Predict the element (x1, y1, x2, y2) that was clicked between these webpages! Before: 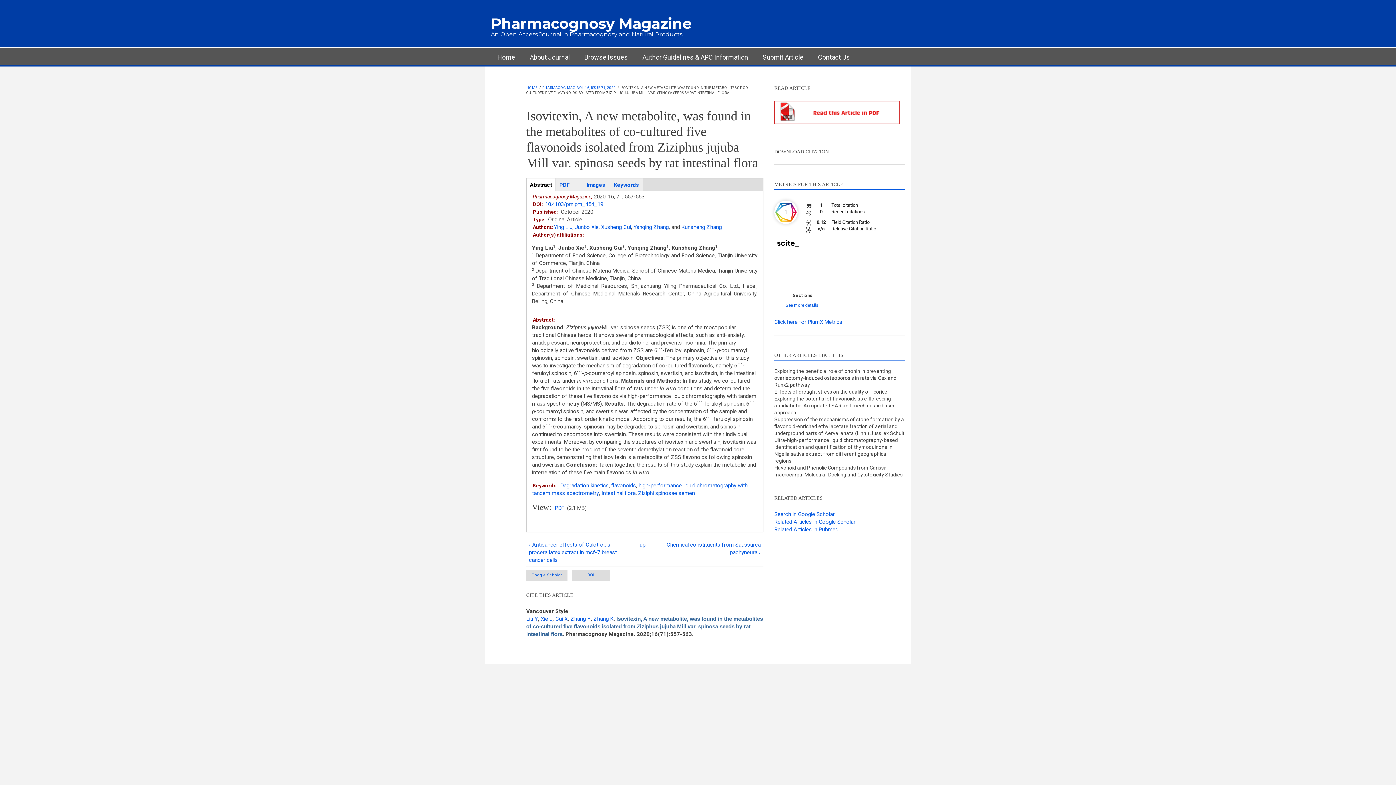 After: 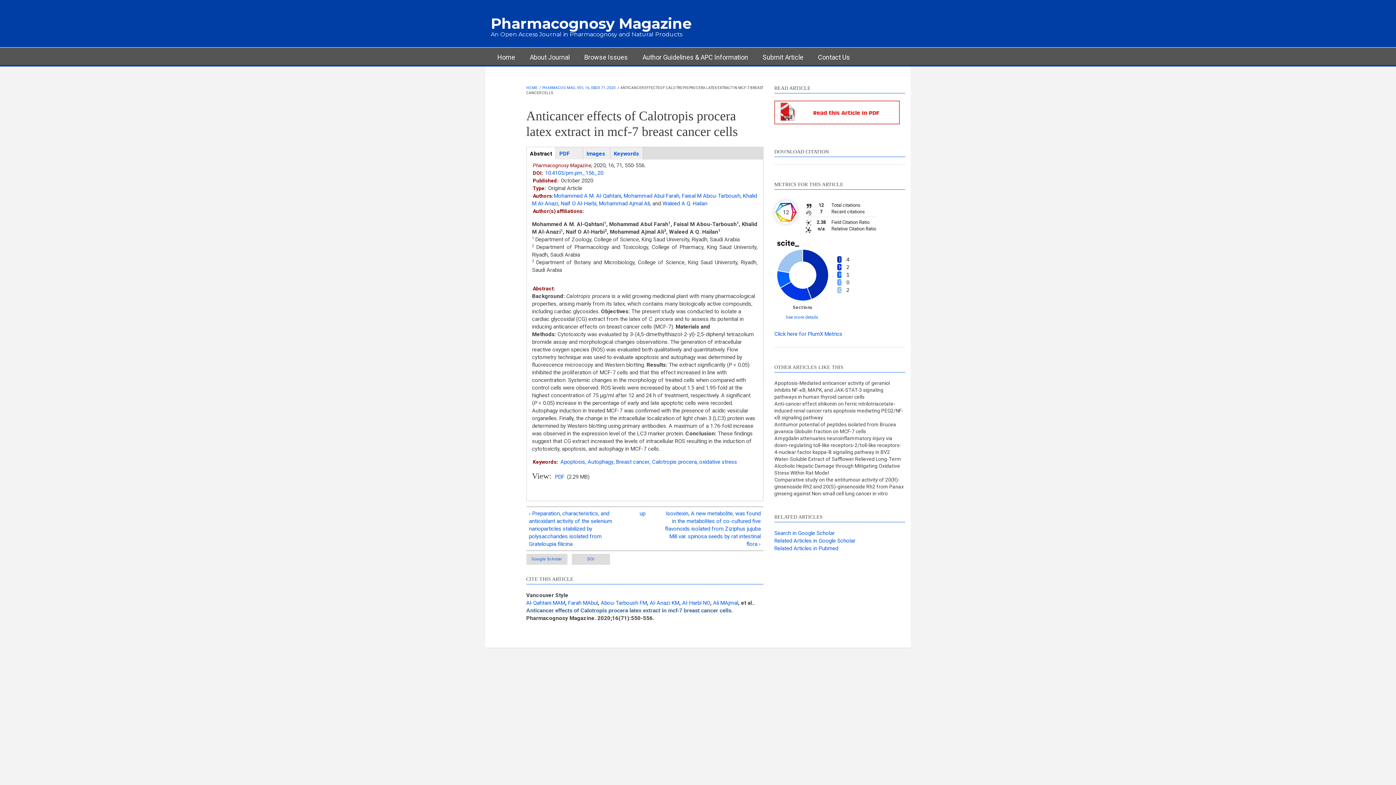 Action: bbox: (529, 541, 626, 564) label: ‹ Anticancer effects of Calotropis procera latex extract in mcf-7 breast cancer cells